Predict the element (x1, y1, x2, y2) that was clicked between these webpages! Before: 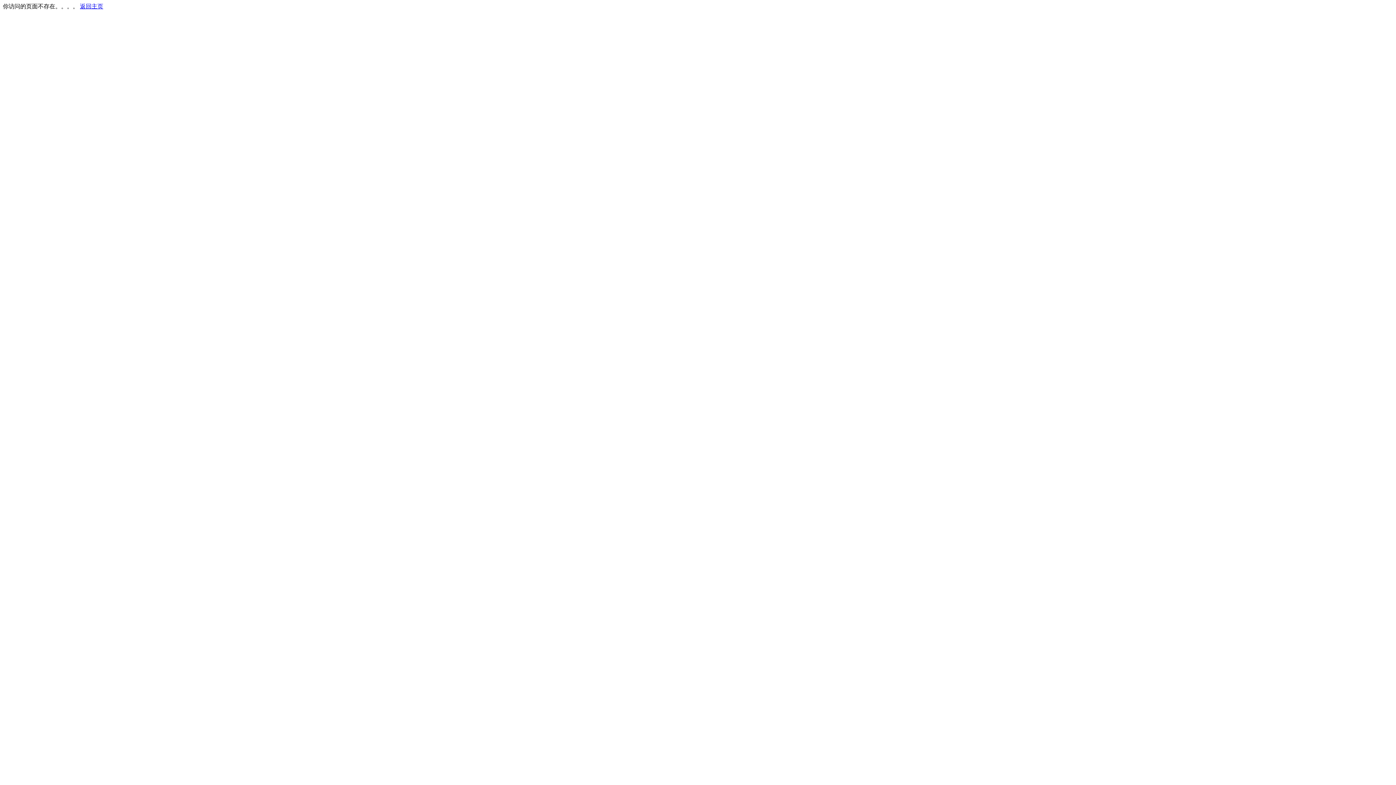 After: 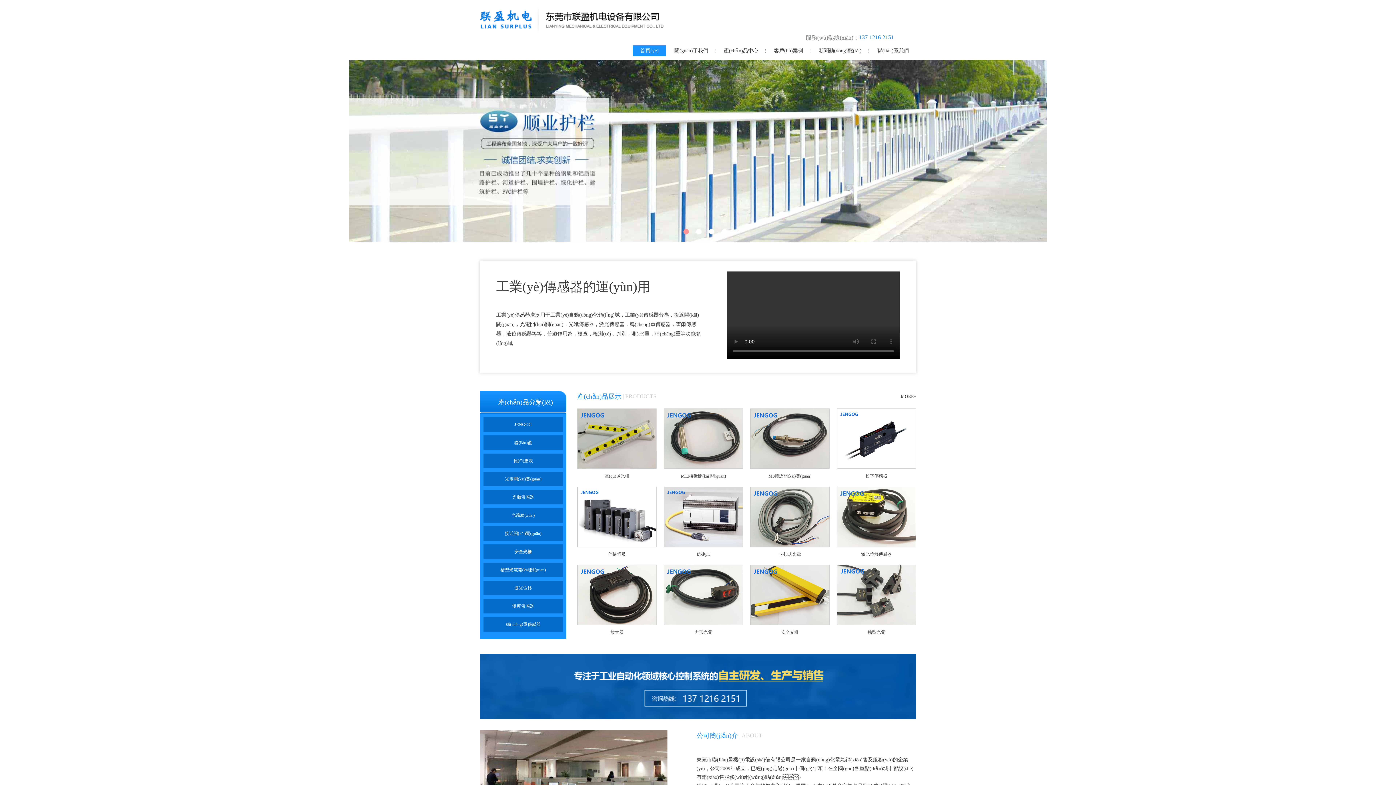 Action: bbox: (80, 3, 103, 9) label: 返回主页